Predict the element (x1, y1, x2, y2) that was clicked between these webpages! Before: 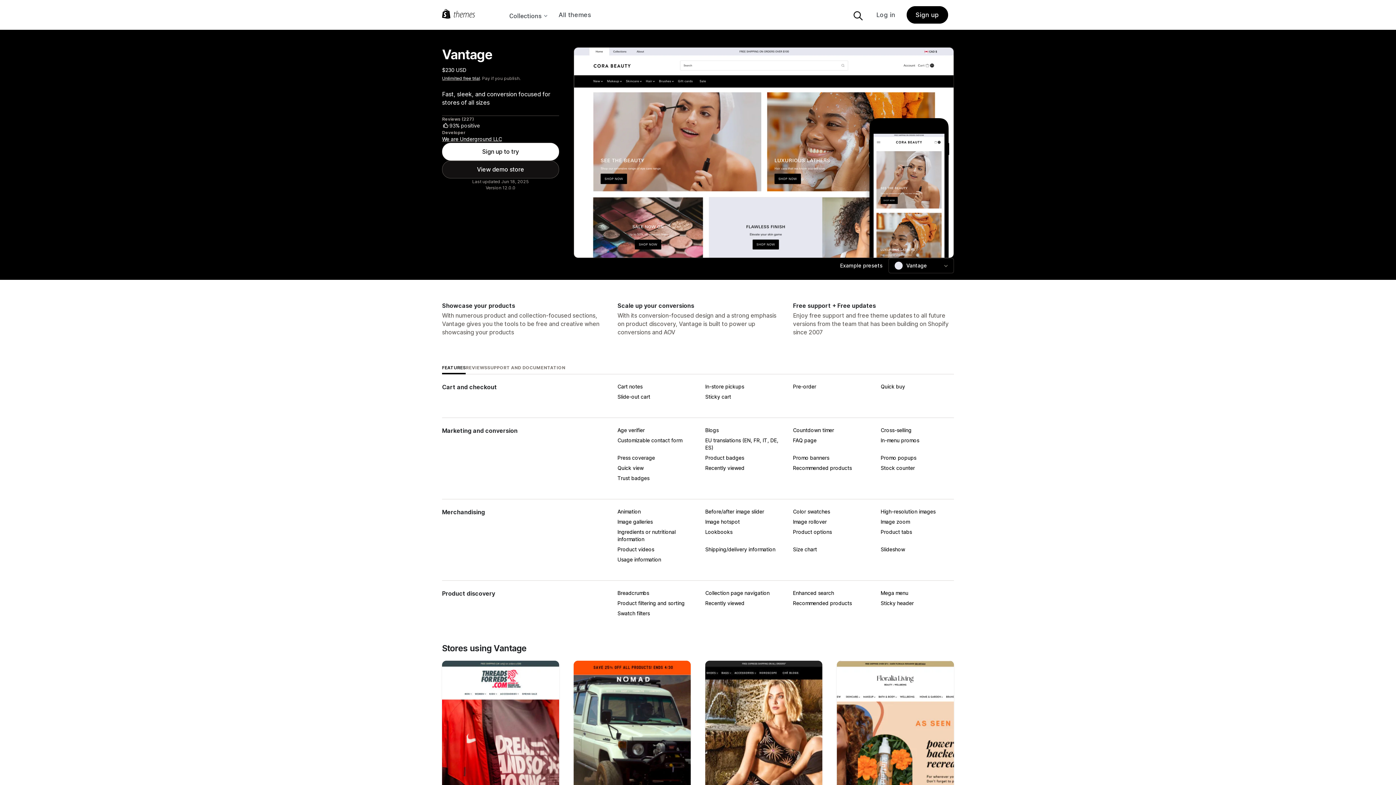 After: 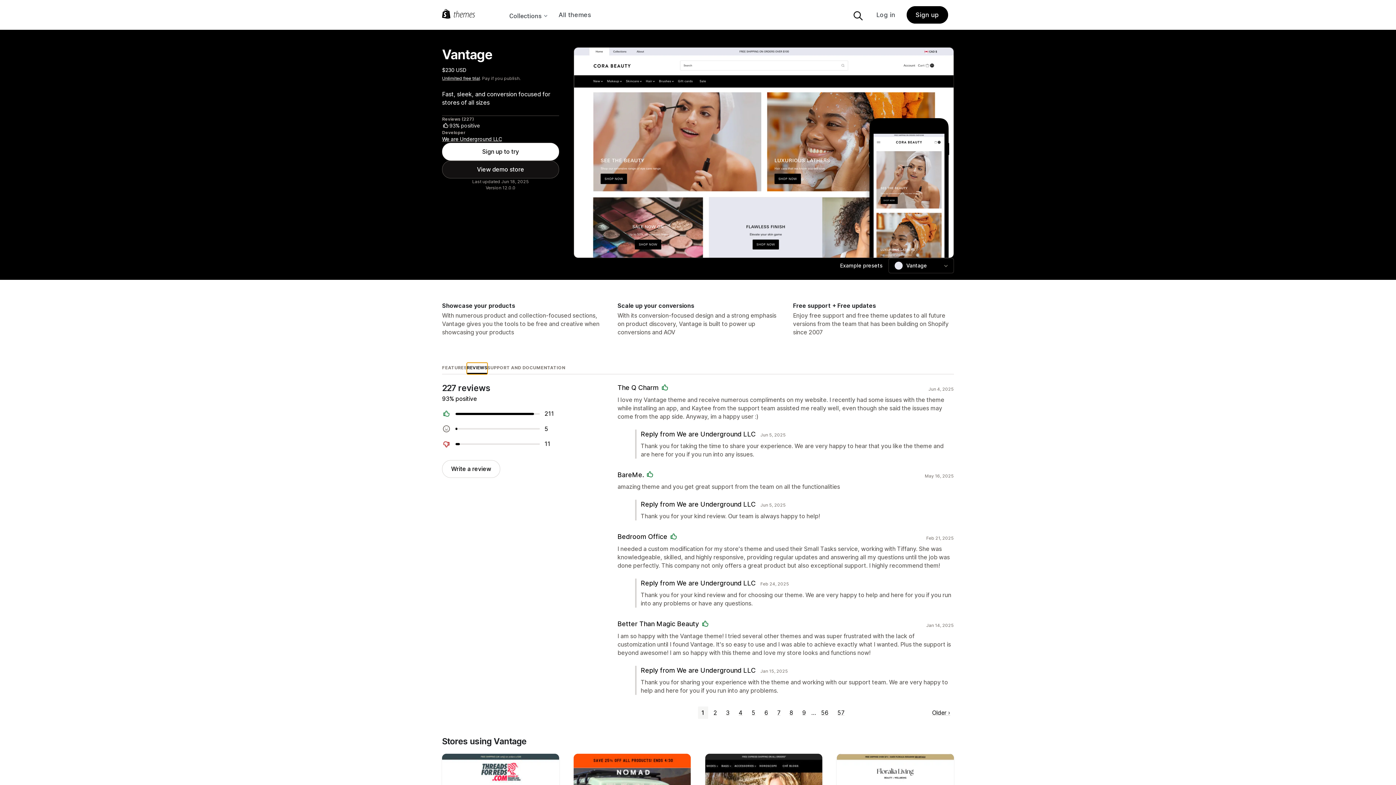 Action: bbox: (465, 362, 487, 374) label: REVIEWS